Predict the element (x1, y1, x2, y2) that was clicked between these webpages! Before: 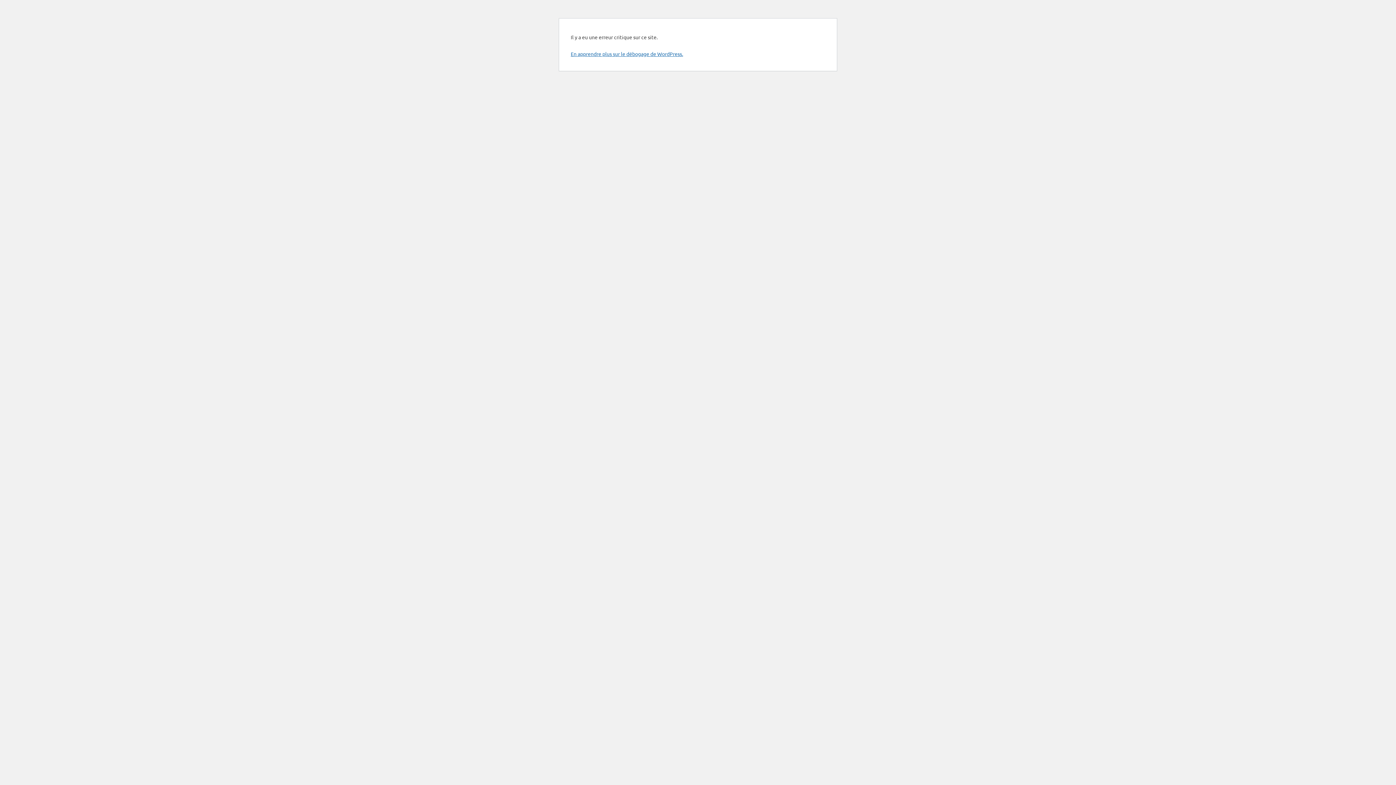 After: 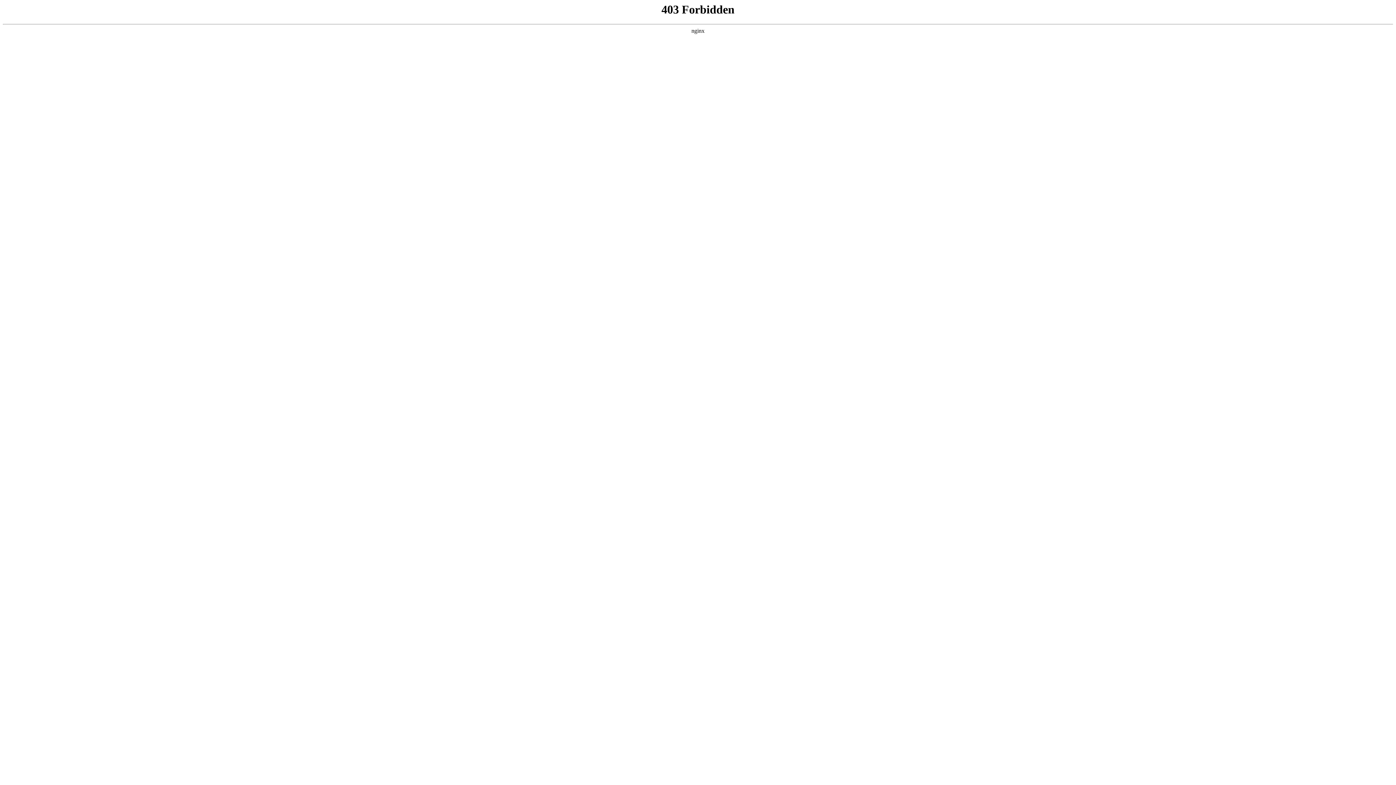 Action: bbox: (570, 50, 683, 57) label: En apprendre plus sur le débogage de WordPress.